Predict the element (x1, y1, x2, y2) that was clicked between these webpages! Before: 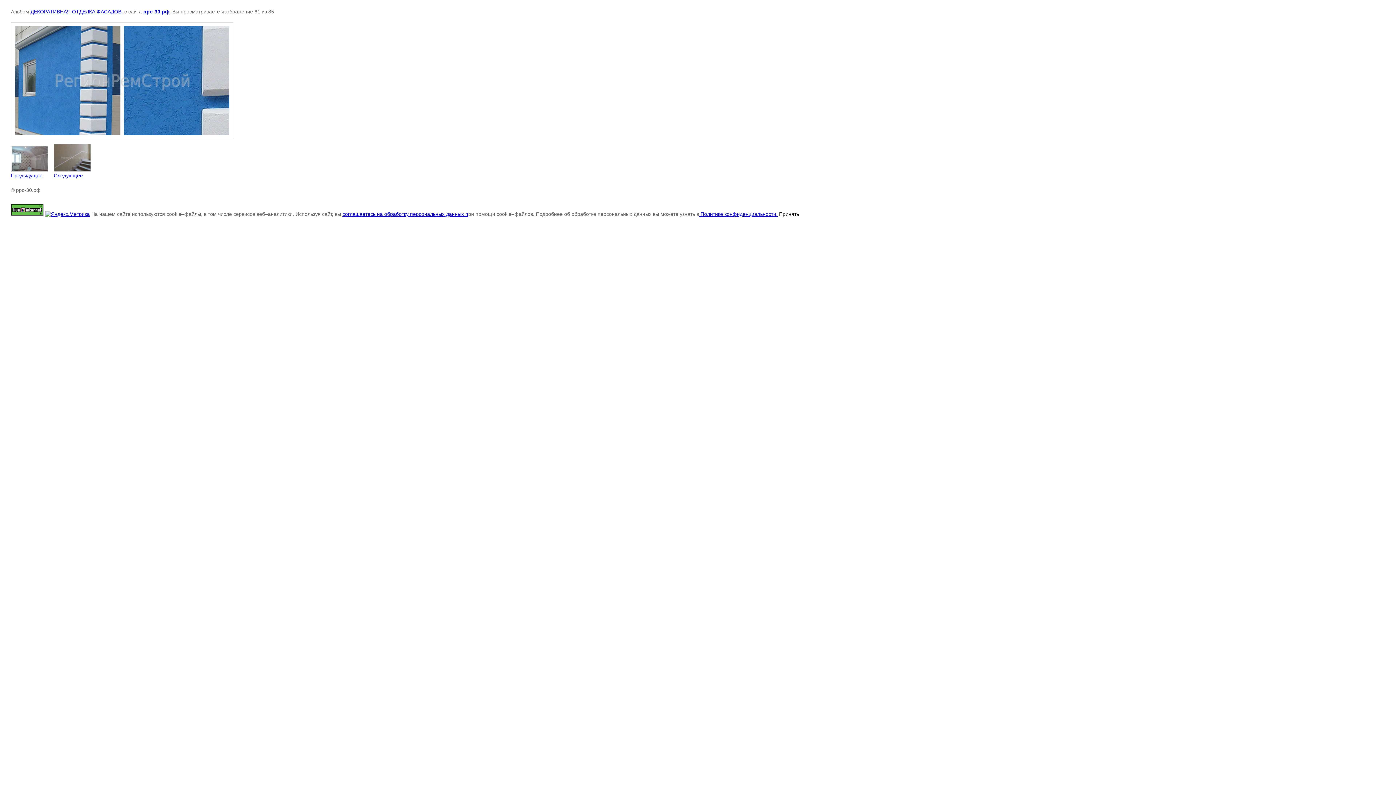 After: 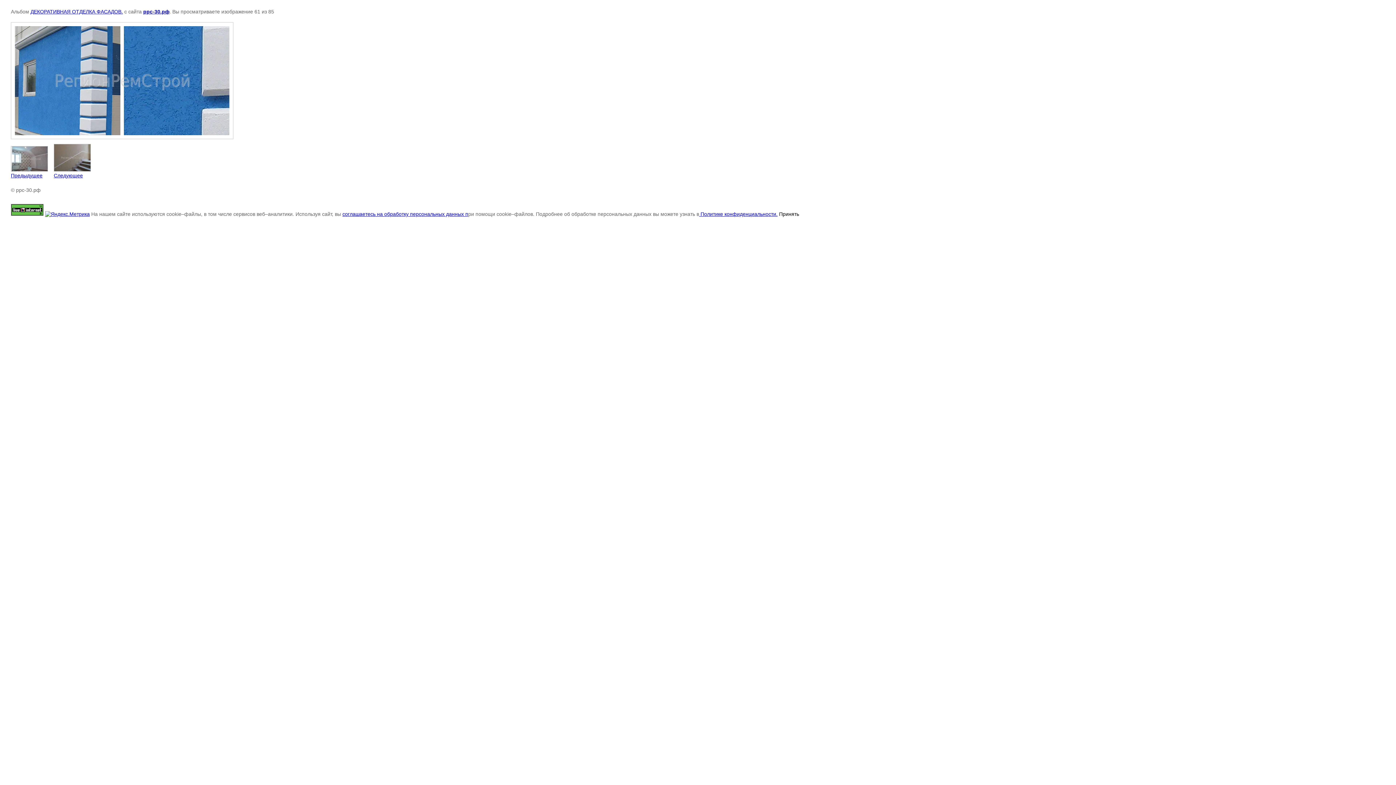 Action: bbox: (45, 211, 89, 217)